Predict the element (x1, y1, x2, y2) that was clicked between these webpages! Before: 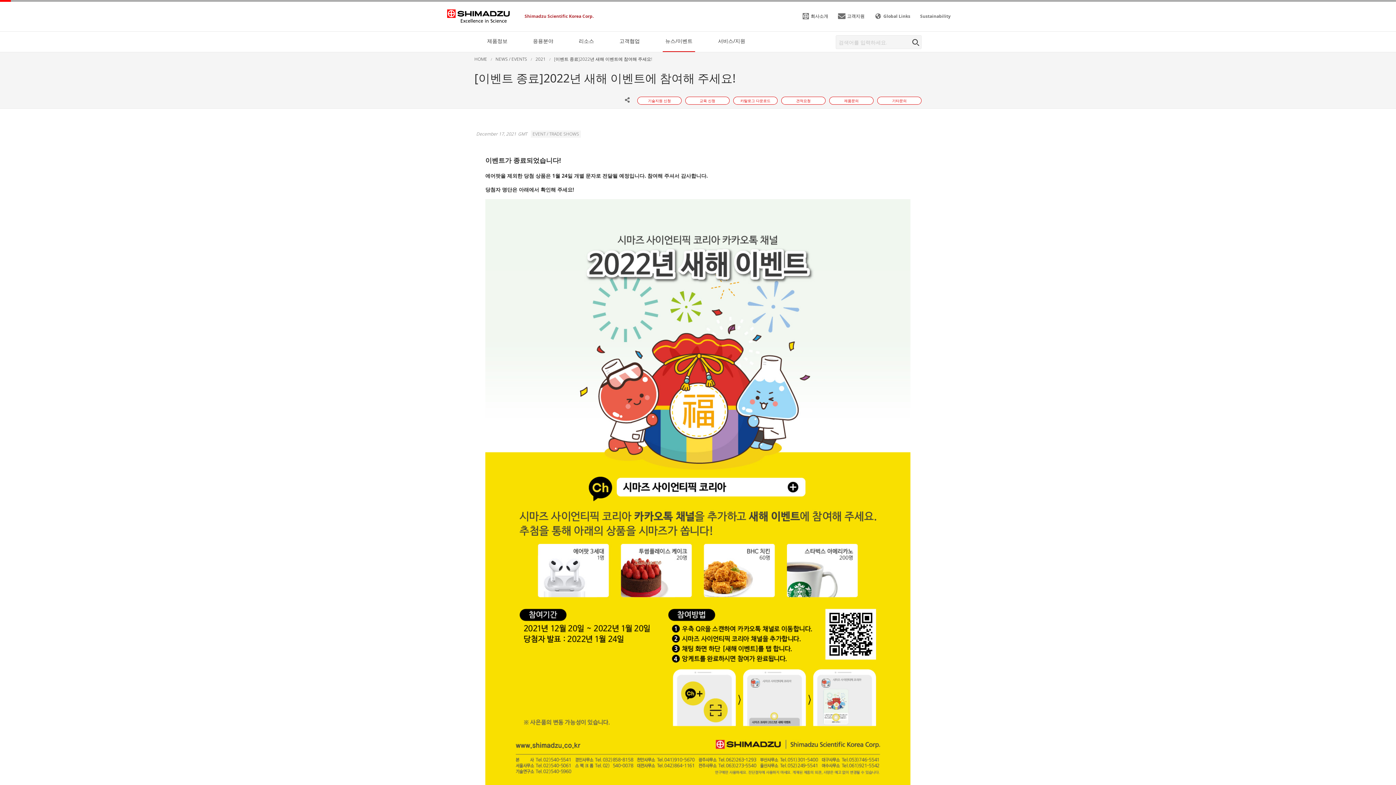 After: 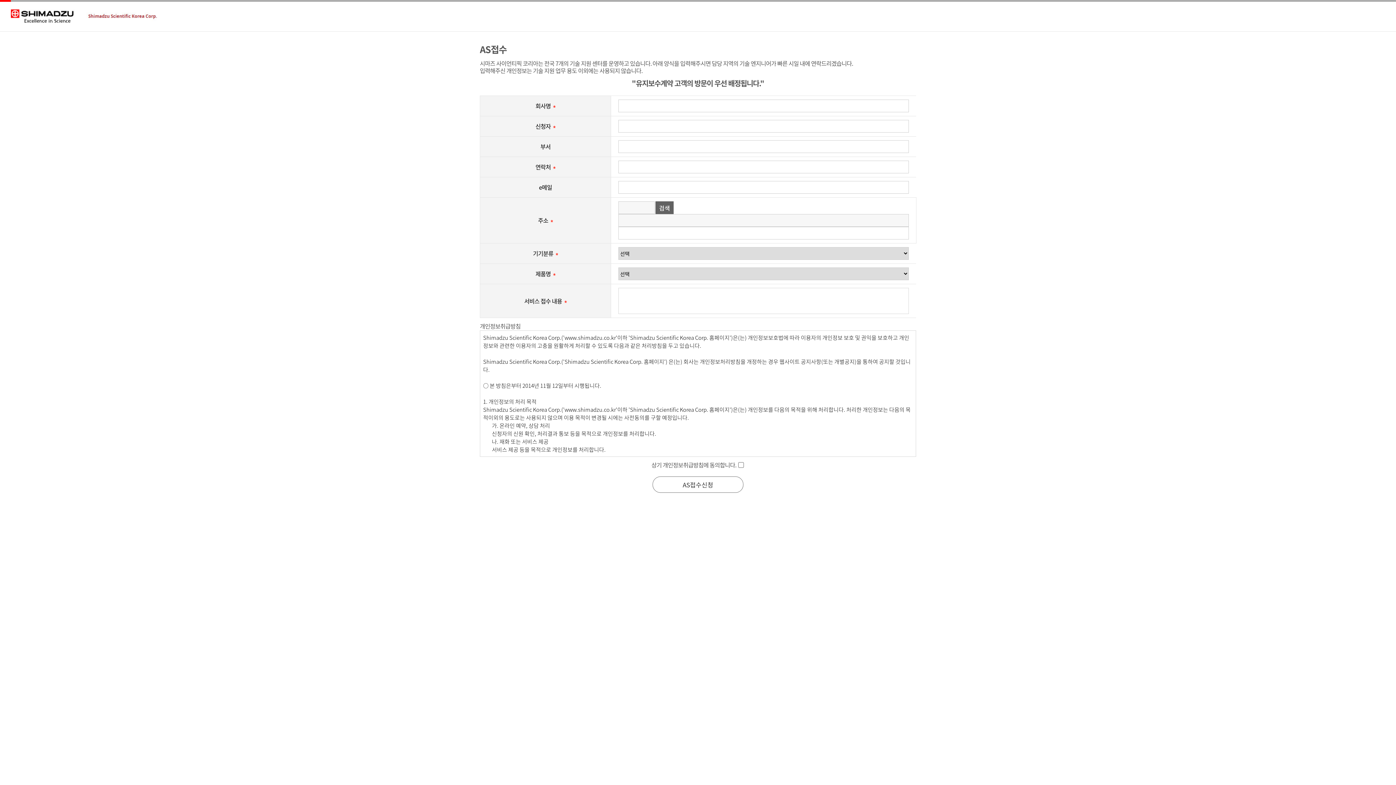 Action: label: 기술지원 신청 bbox: (637, 96, 681, 104)